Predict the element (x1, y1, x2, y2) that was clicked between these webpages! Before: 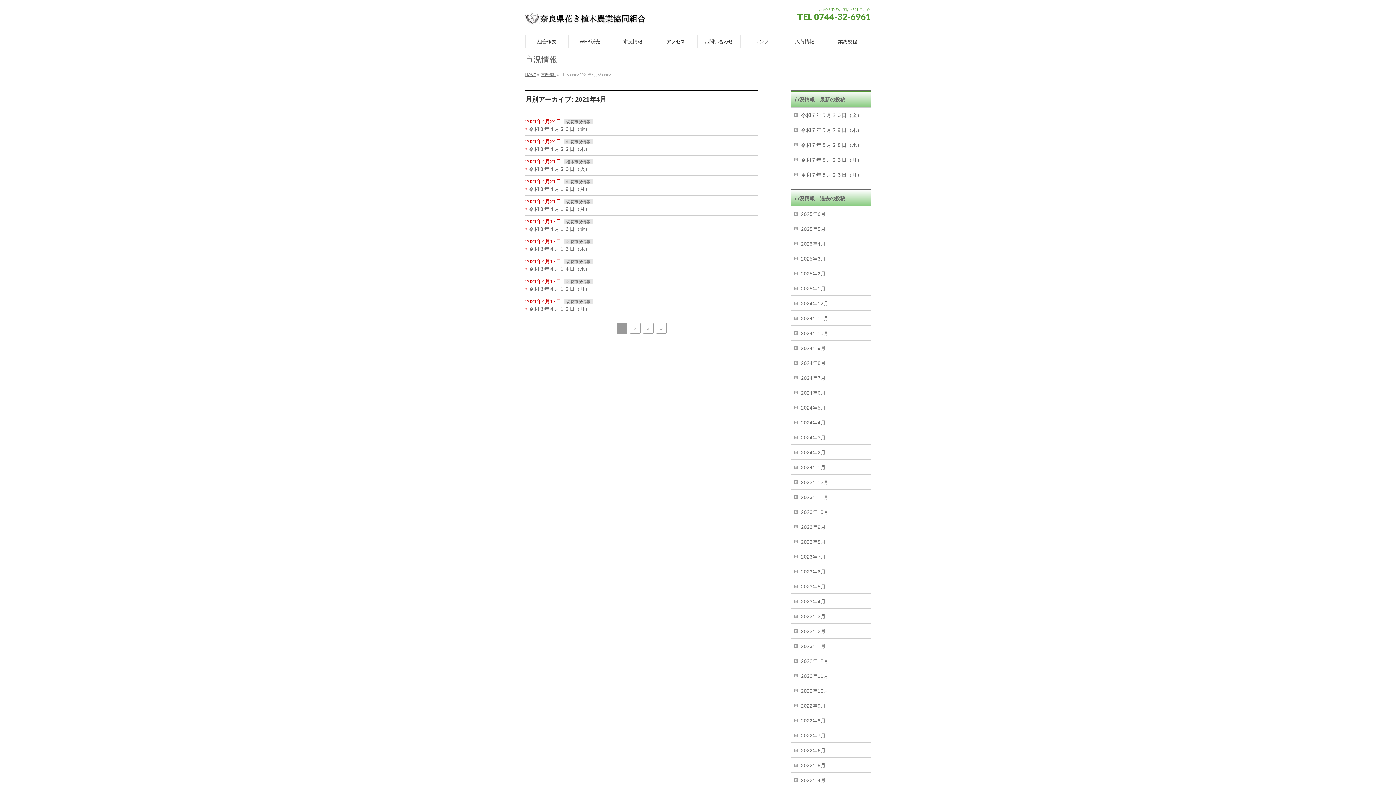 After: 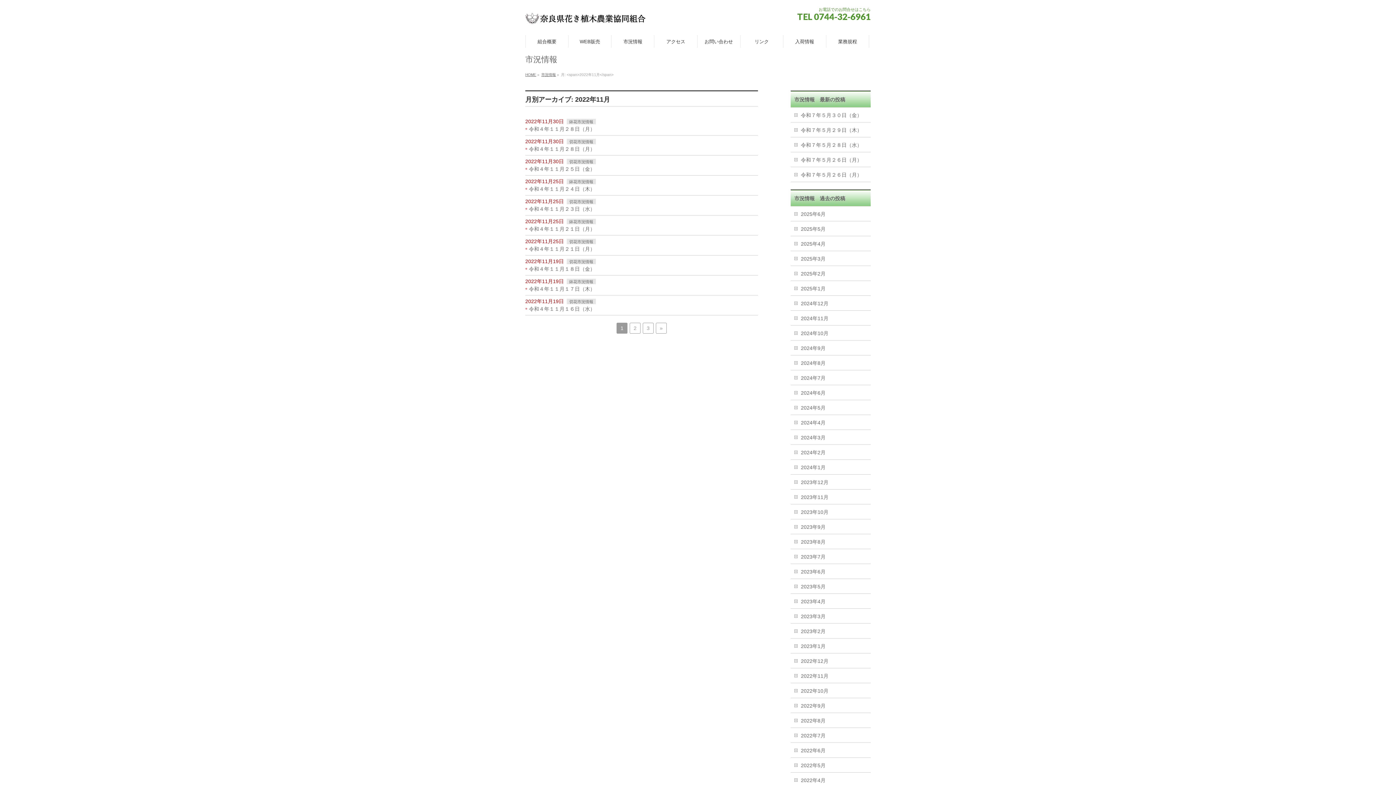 Action: label: 2022年11月 bbox: (790, 668, 870, 683)